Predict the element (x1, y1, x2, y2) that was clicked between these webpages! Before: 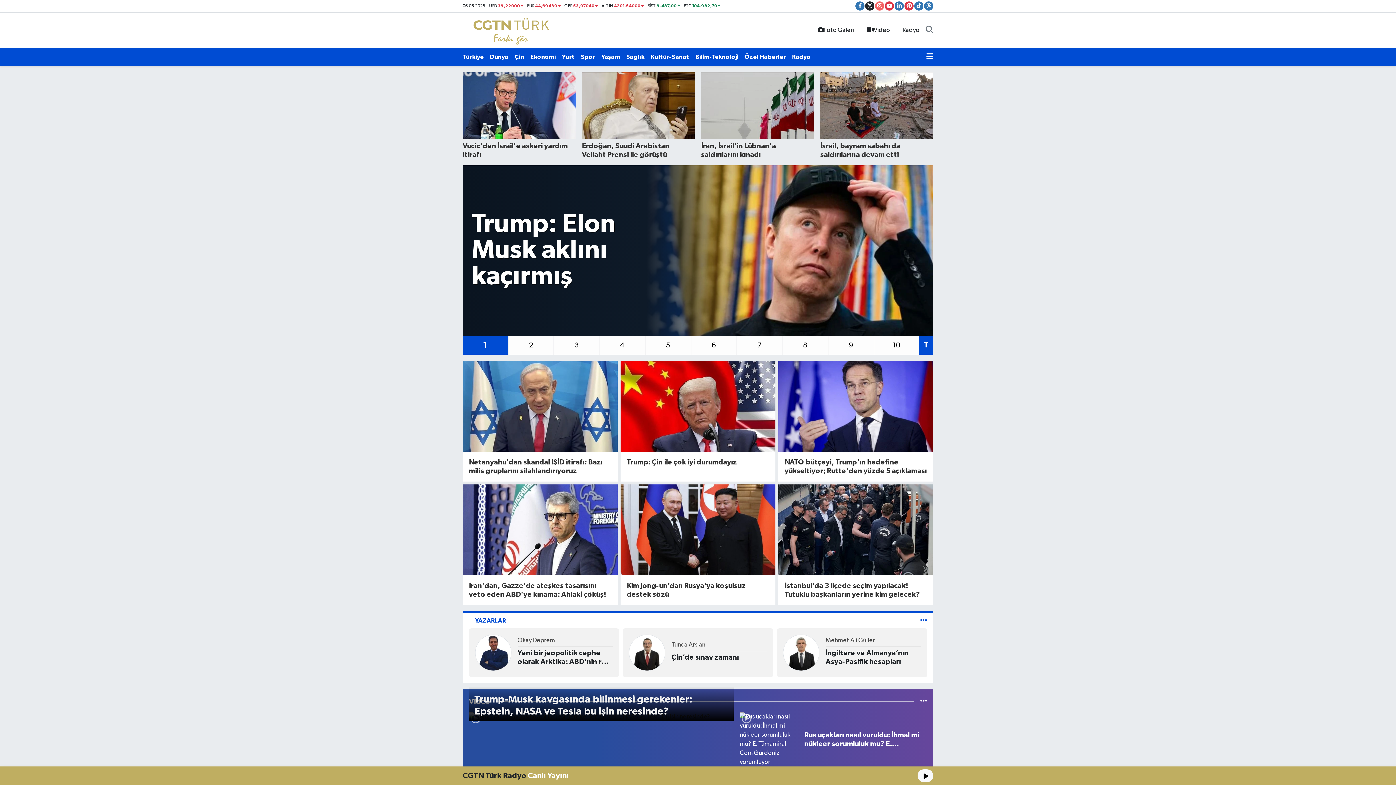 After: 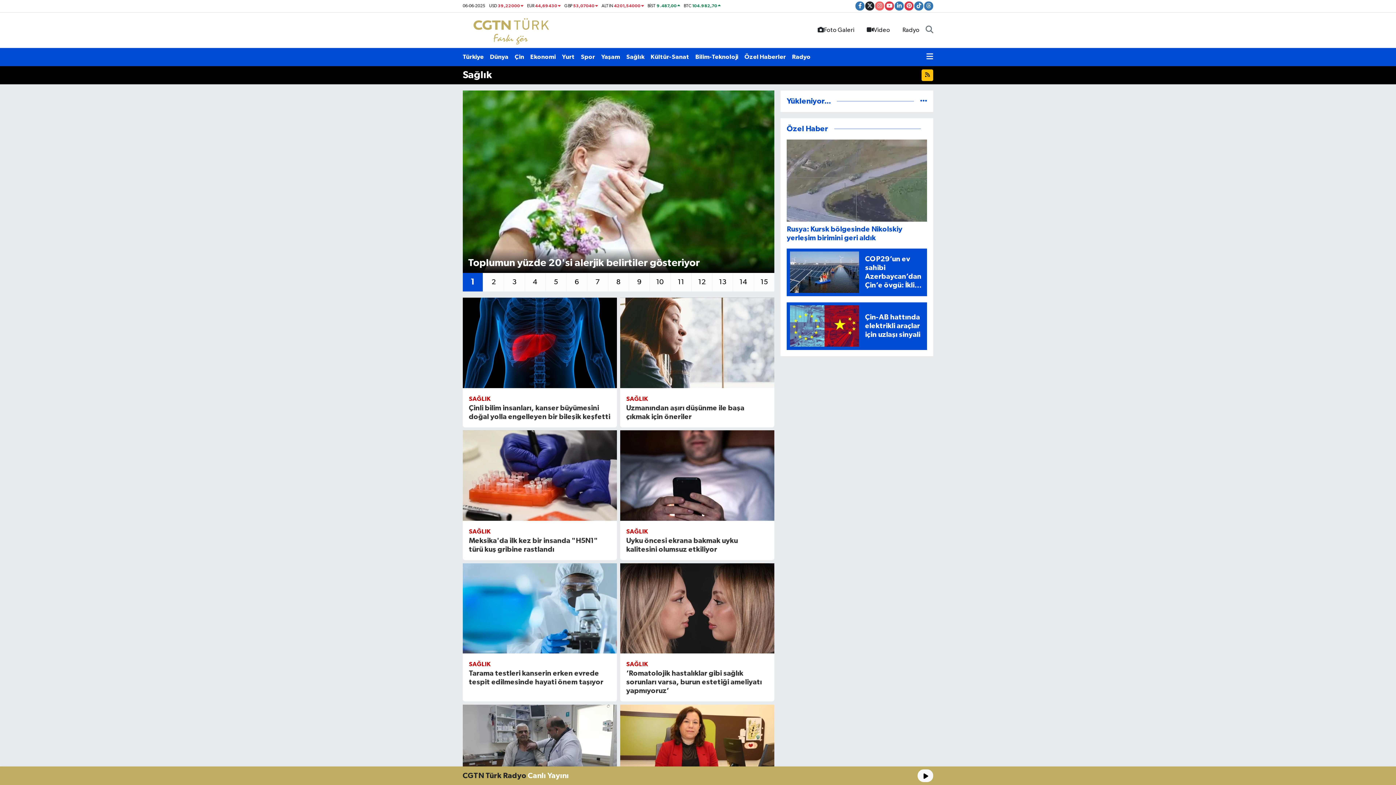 Action: label: Sağlık bbox: (626, 49, 650, 64)